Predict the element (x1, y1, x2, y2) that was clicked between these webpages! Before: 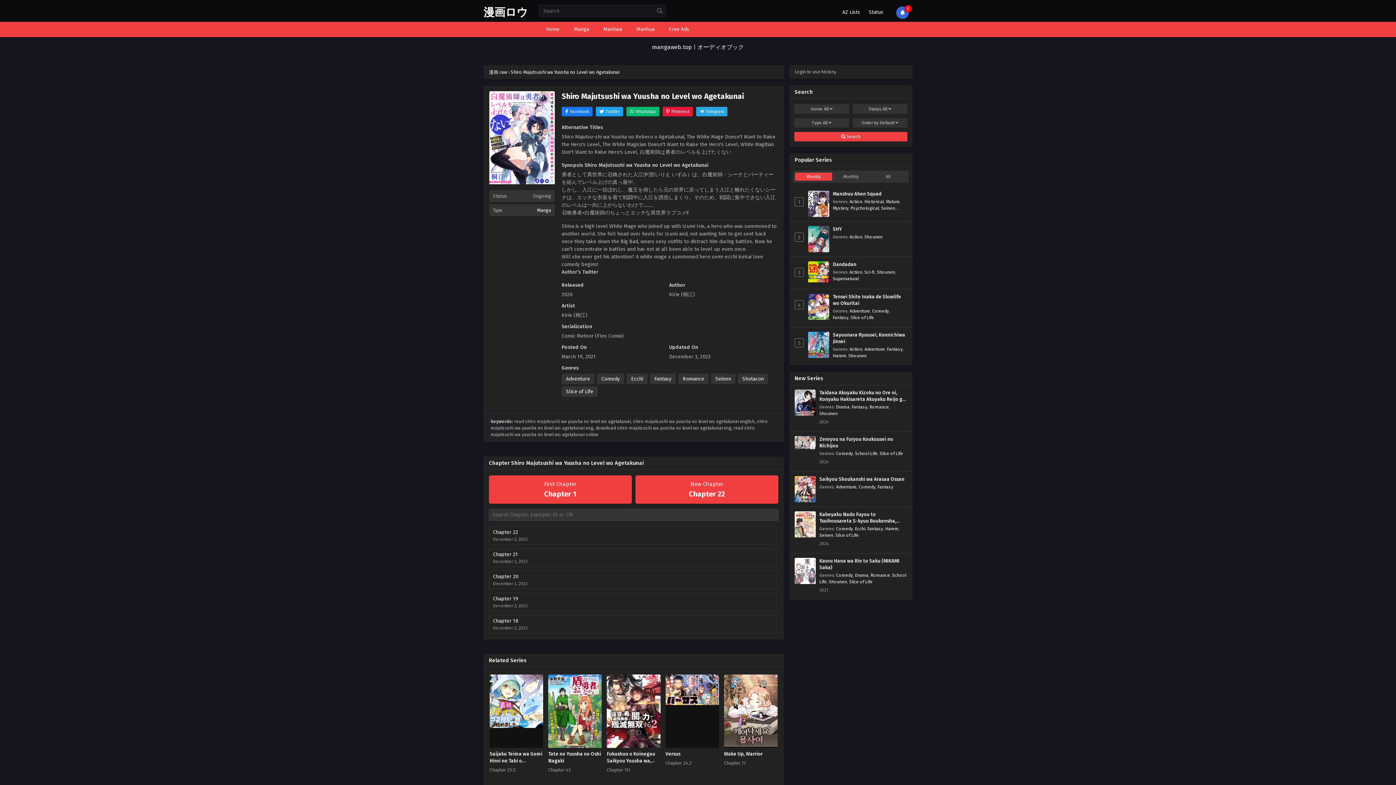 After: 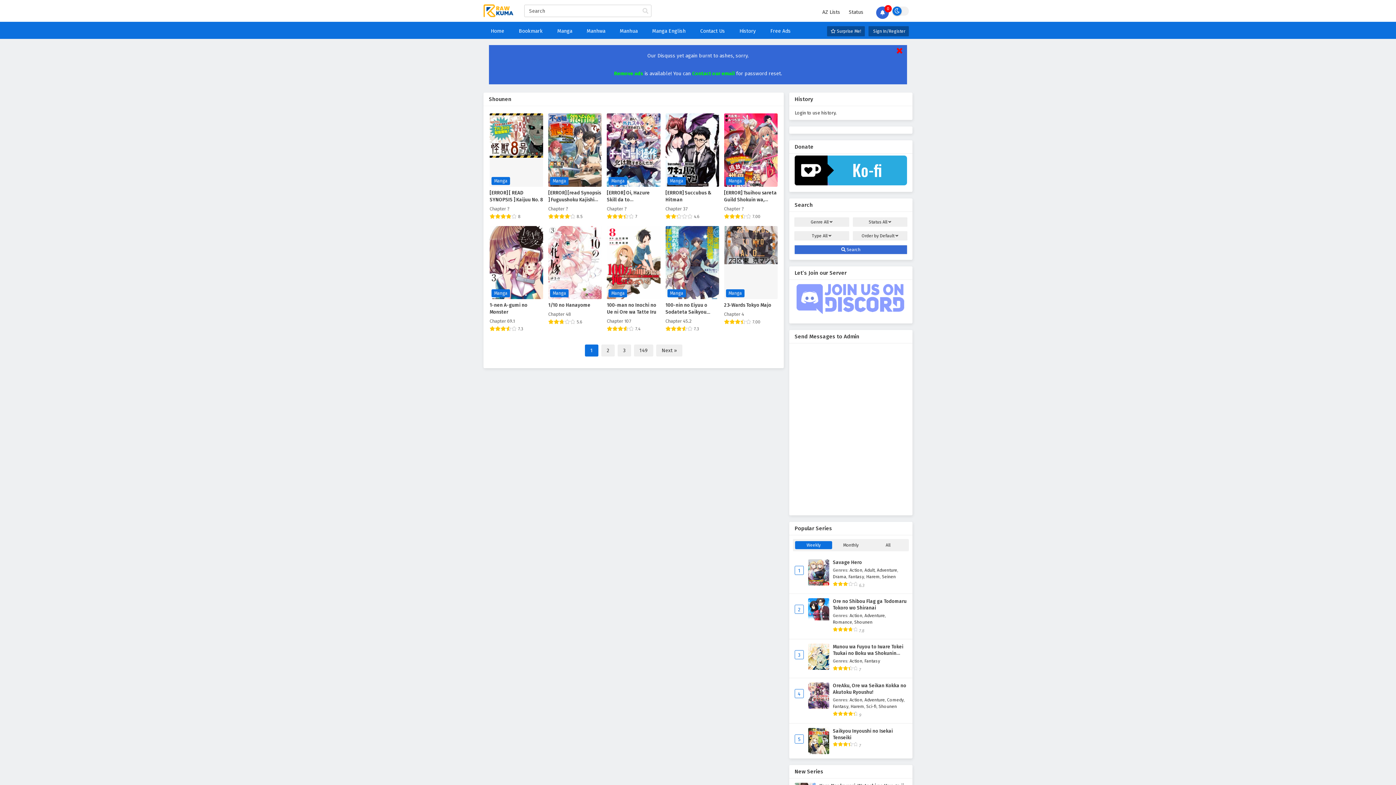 Action: label: Shounen bbox: (877, 269, 895, 274)